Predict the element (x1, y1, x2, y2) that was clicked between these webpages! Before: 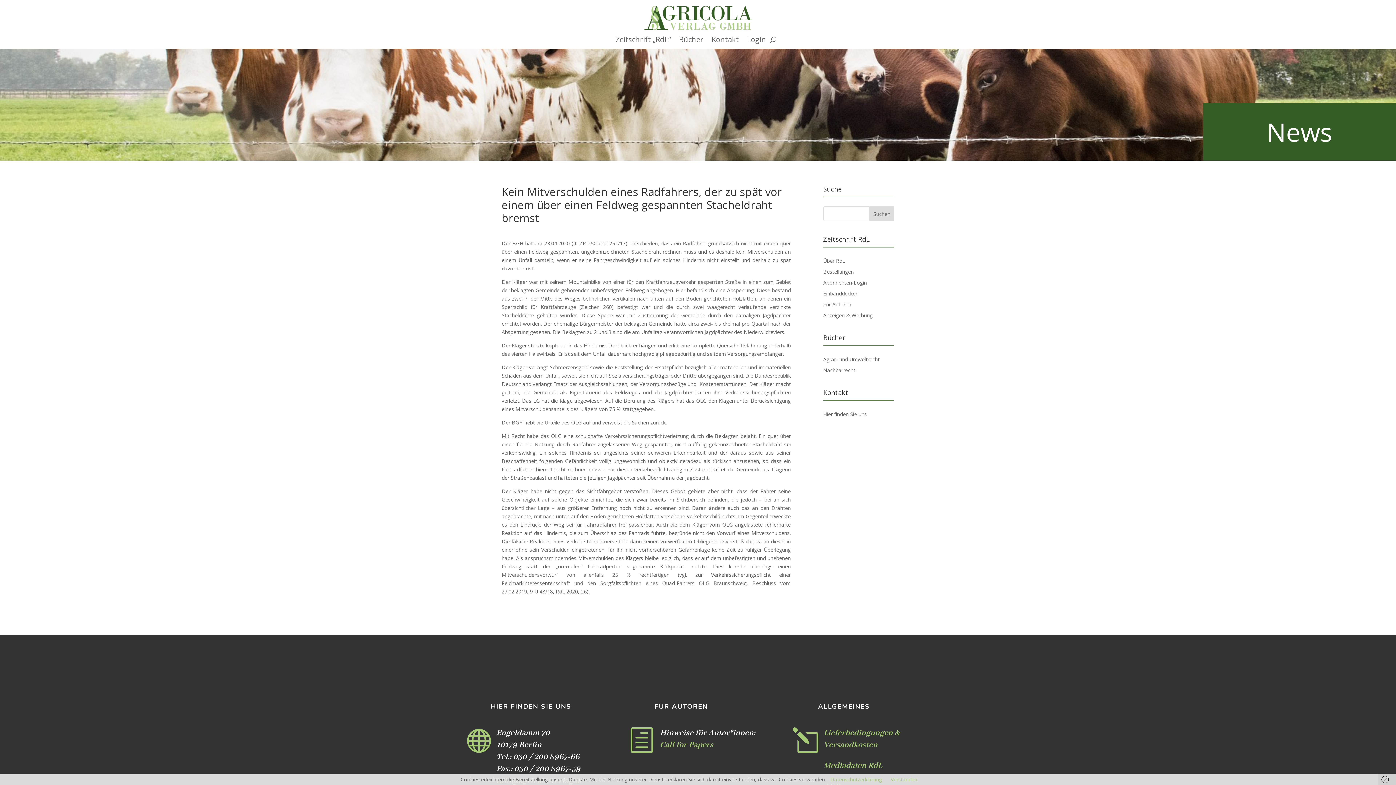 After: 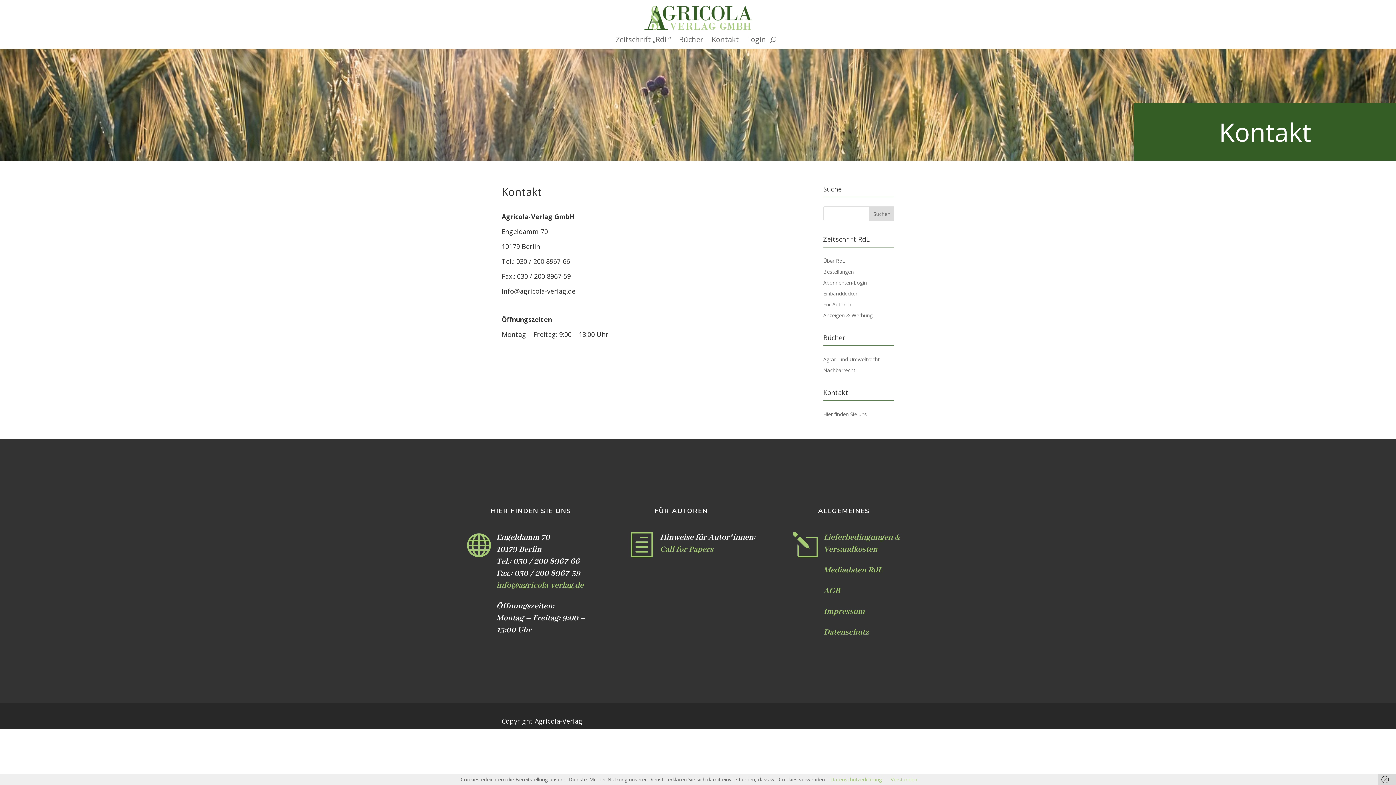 Action: bbox: (823, 411, 867, 417) label: Hier finden Sie uns